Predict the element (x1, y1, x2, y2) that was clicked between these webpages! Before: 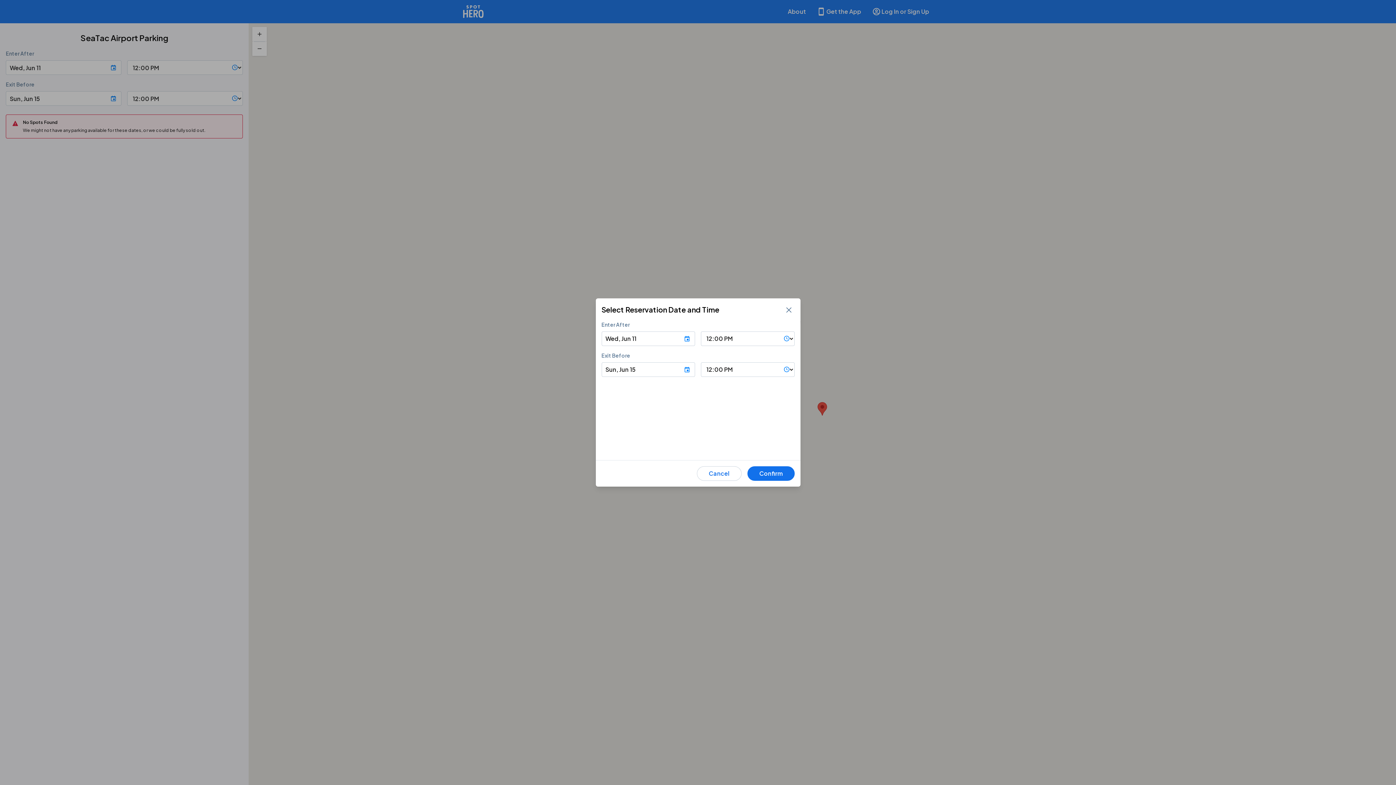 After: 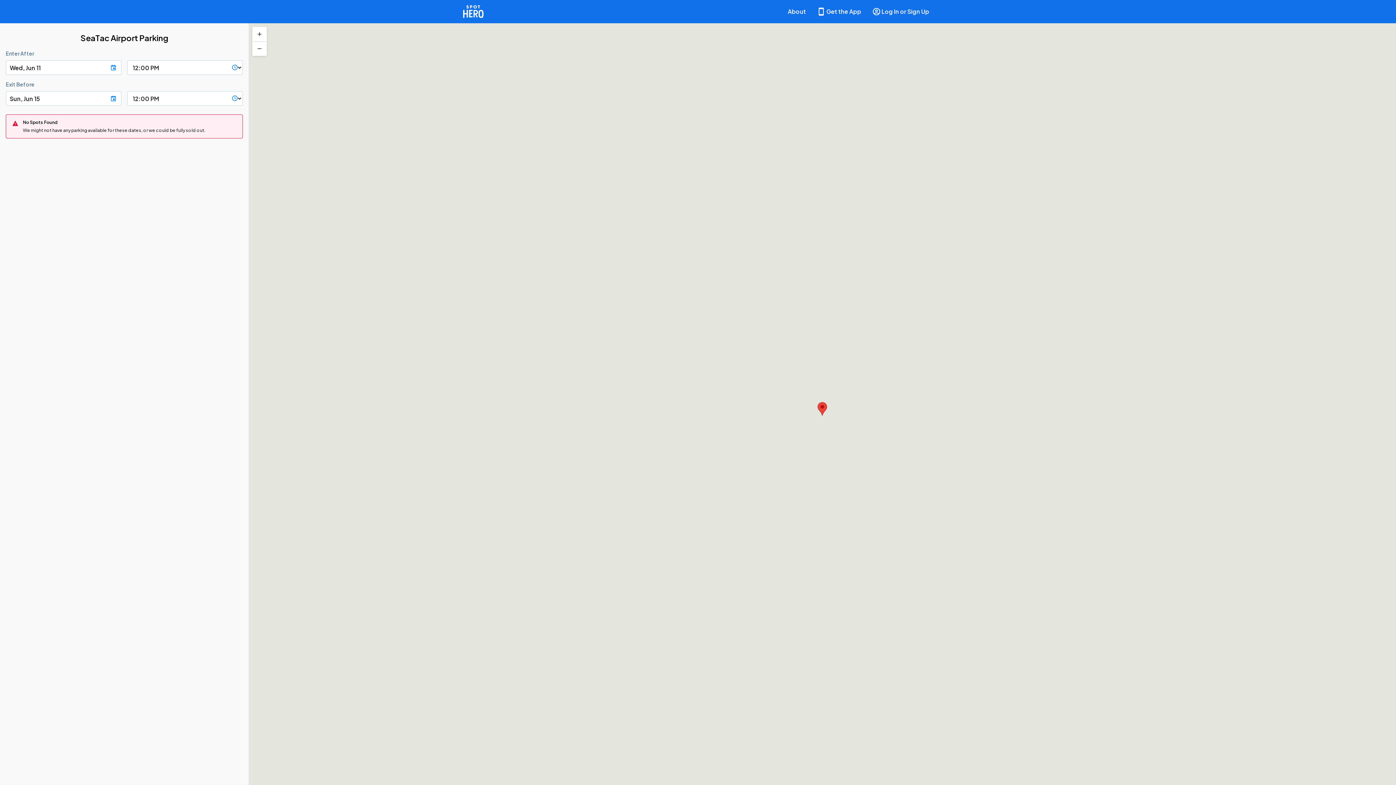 Action: bbox: (783, 304, 794, 315) label: Close